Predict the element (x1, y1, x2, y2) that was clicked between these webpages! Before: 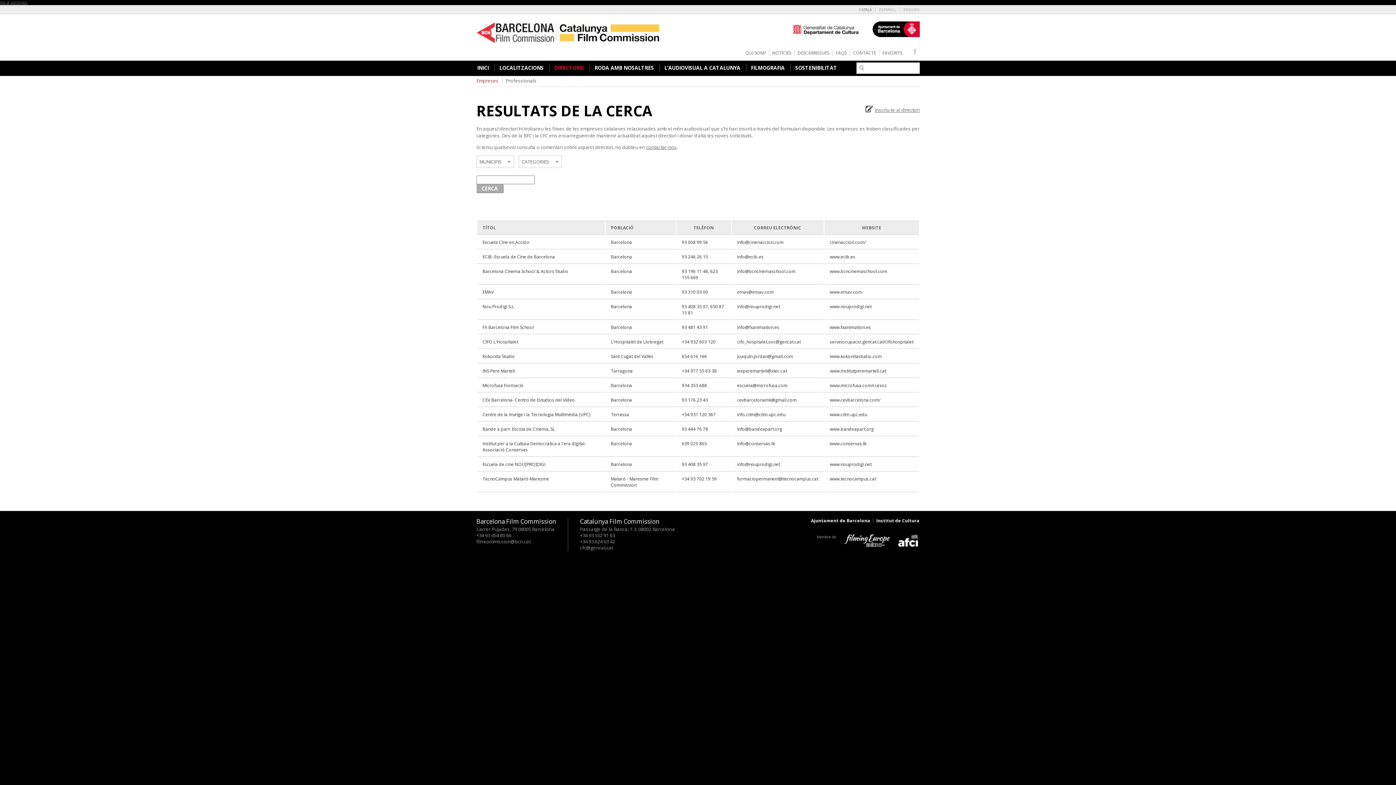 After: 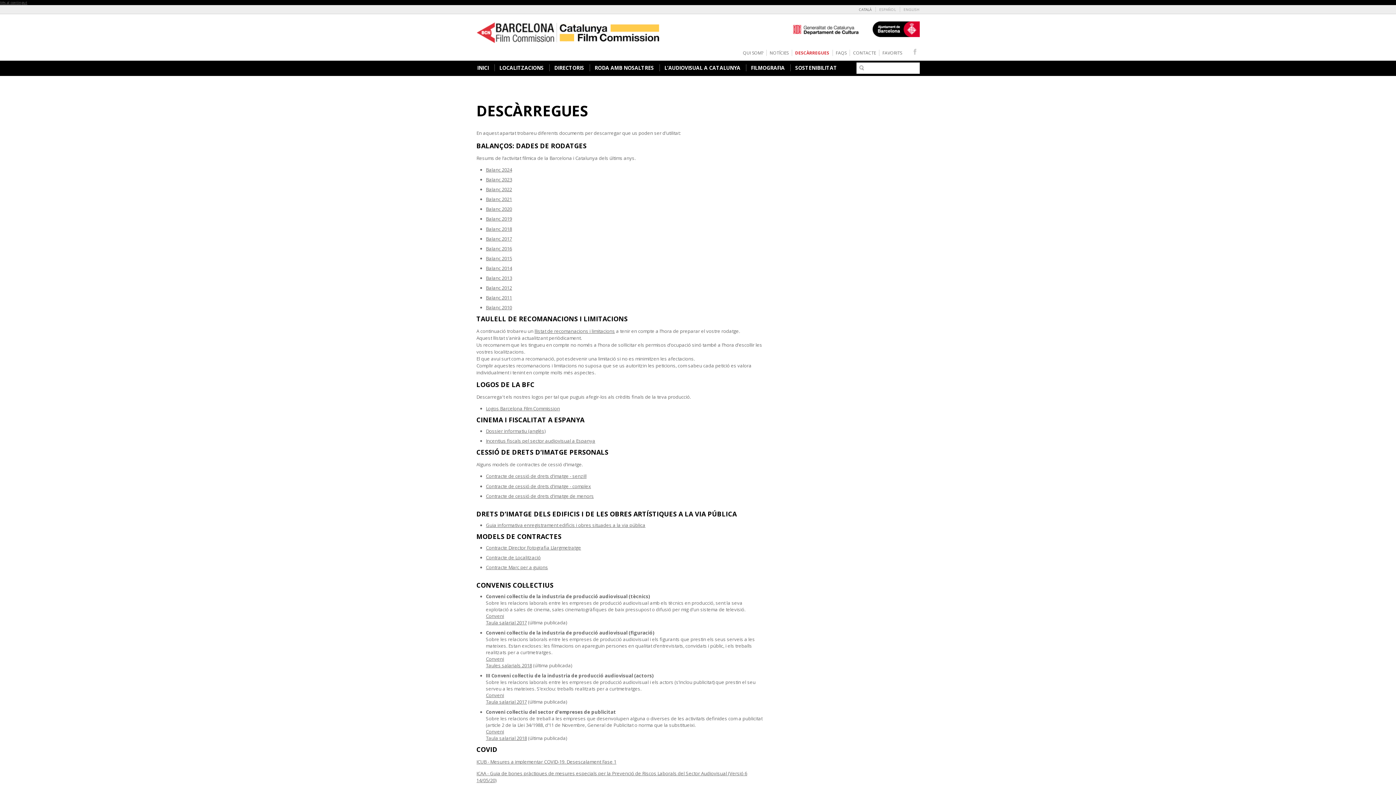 Action: label: DESCÀRREGUES bbox: (797, 49, 829, 56)